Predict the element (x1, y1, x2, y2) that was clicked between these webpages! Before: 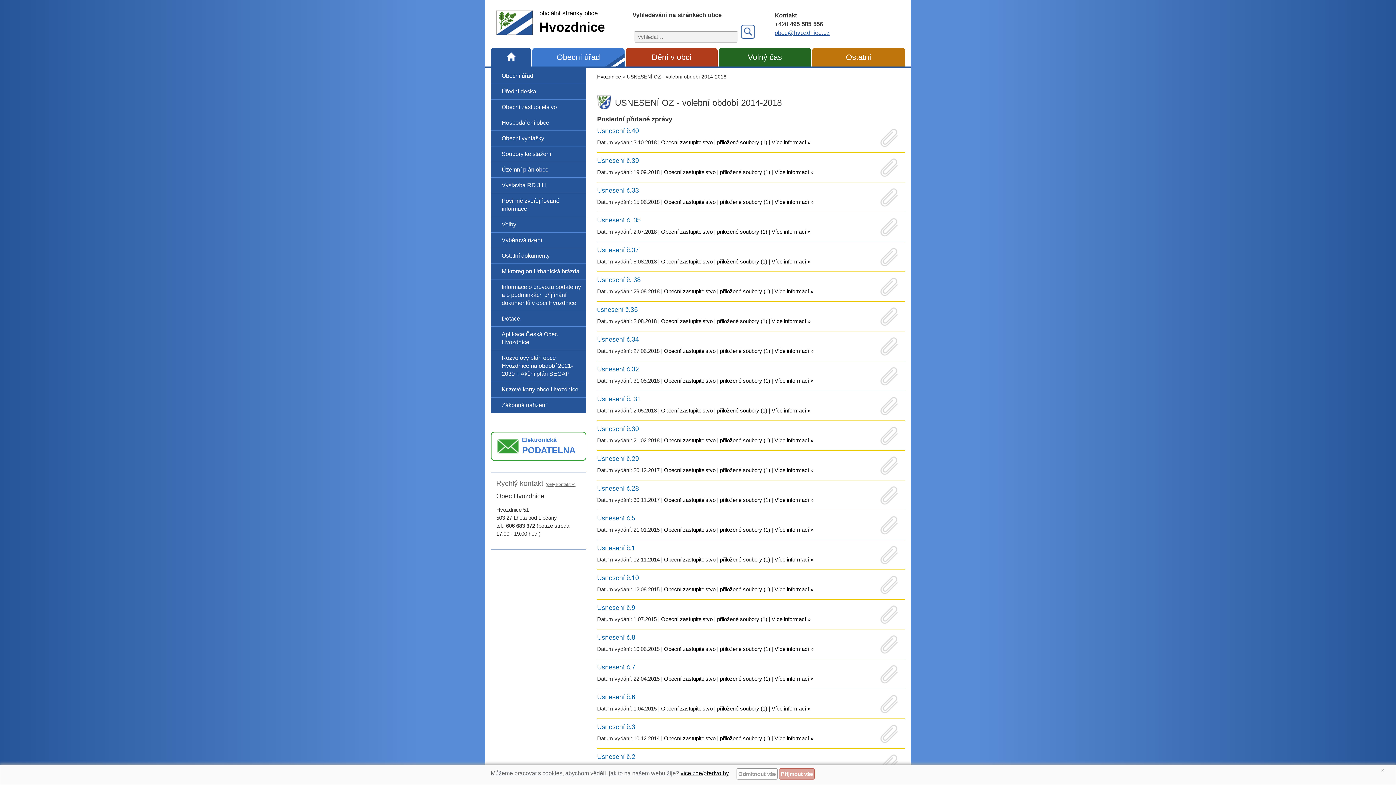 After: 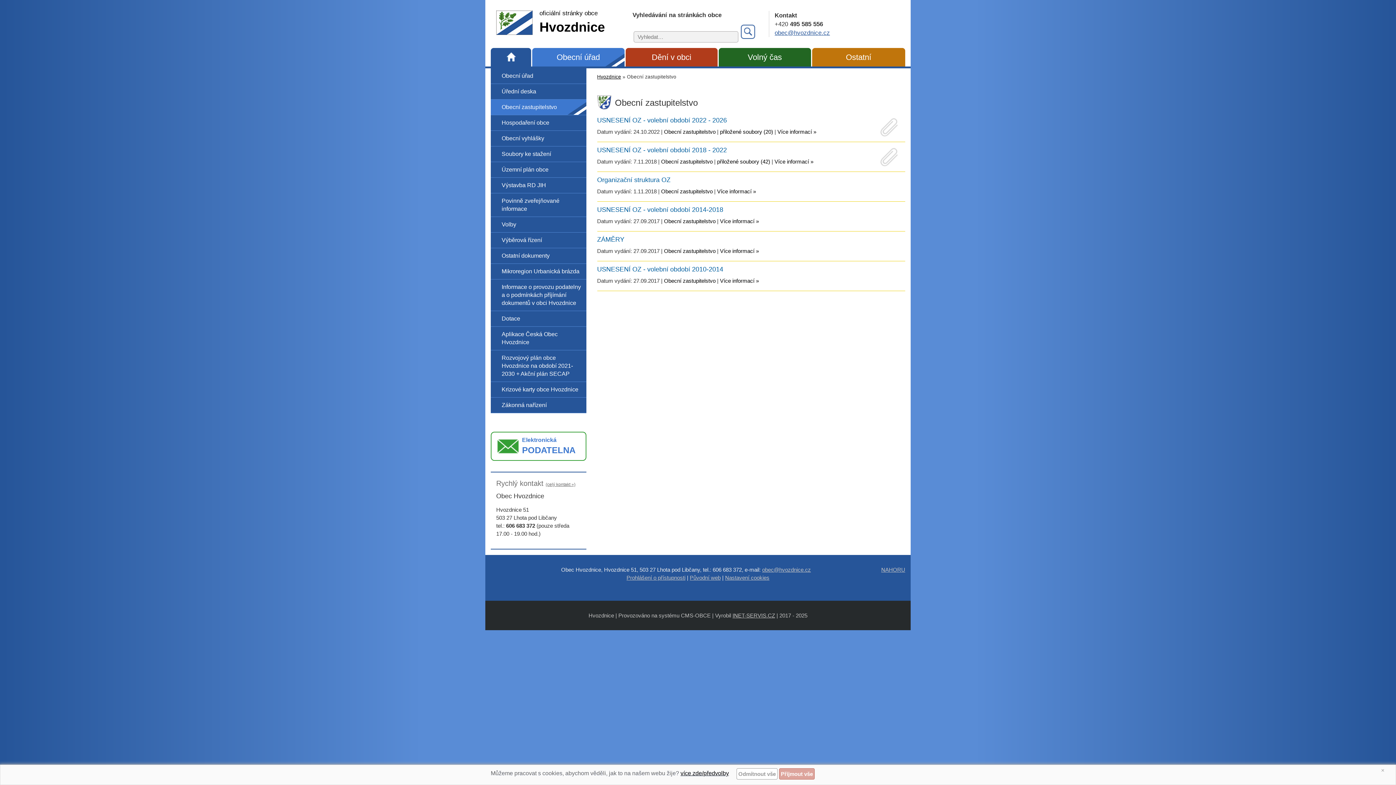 Action: label: Obecní zastupitelstvo bbox: (664, 169, 715, 175)